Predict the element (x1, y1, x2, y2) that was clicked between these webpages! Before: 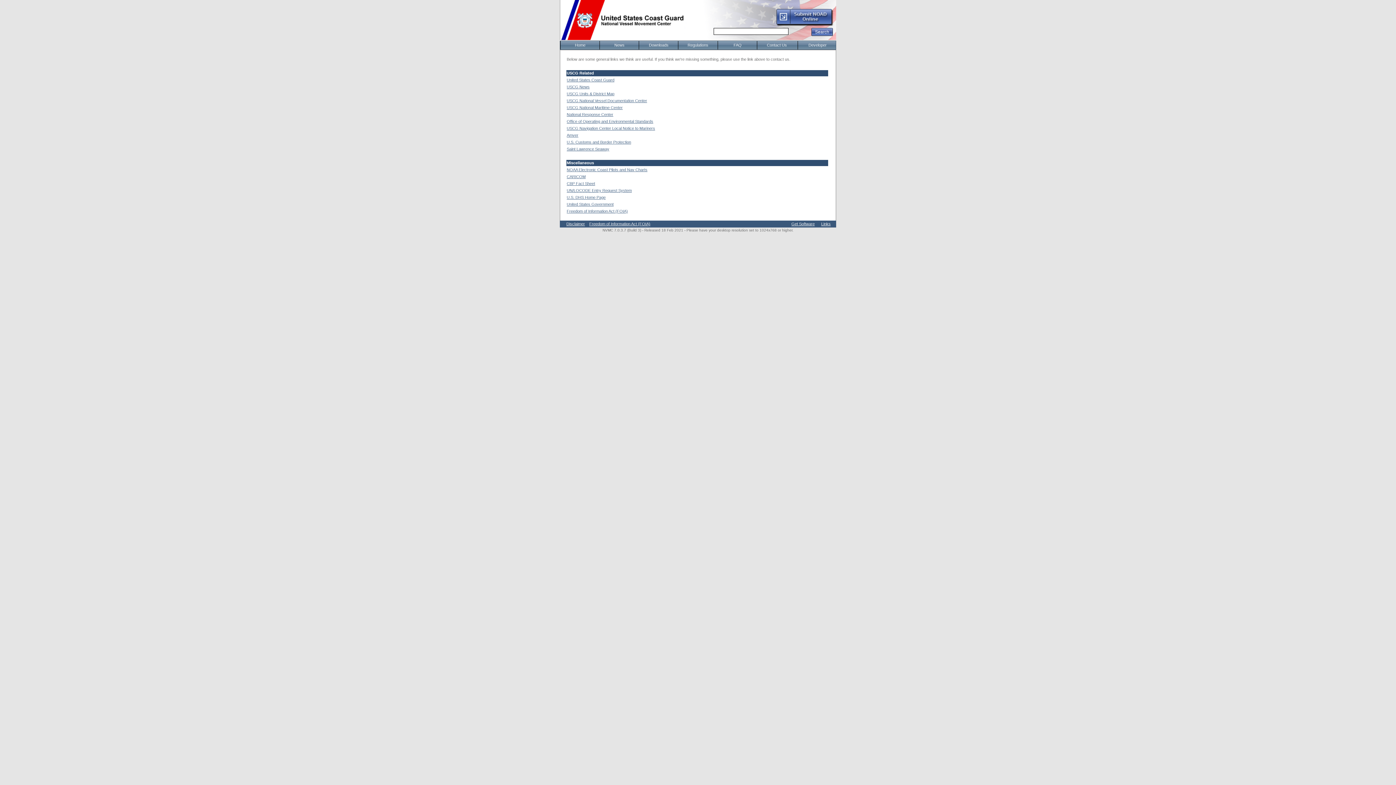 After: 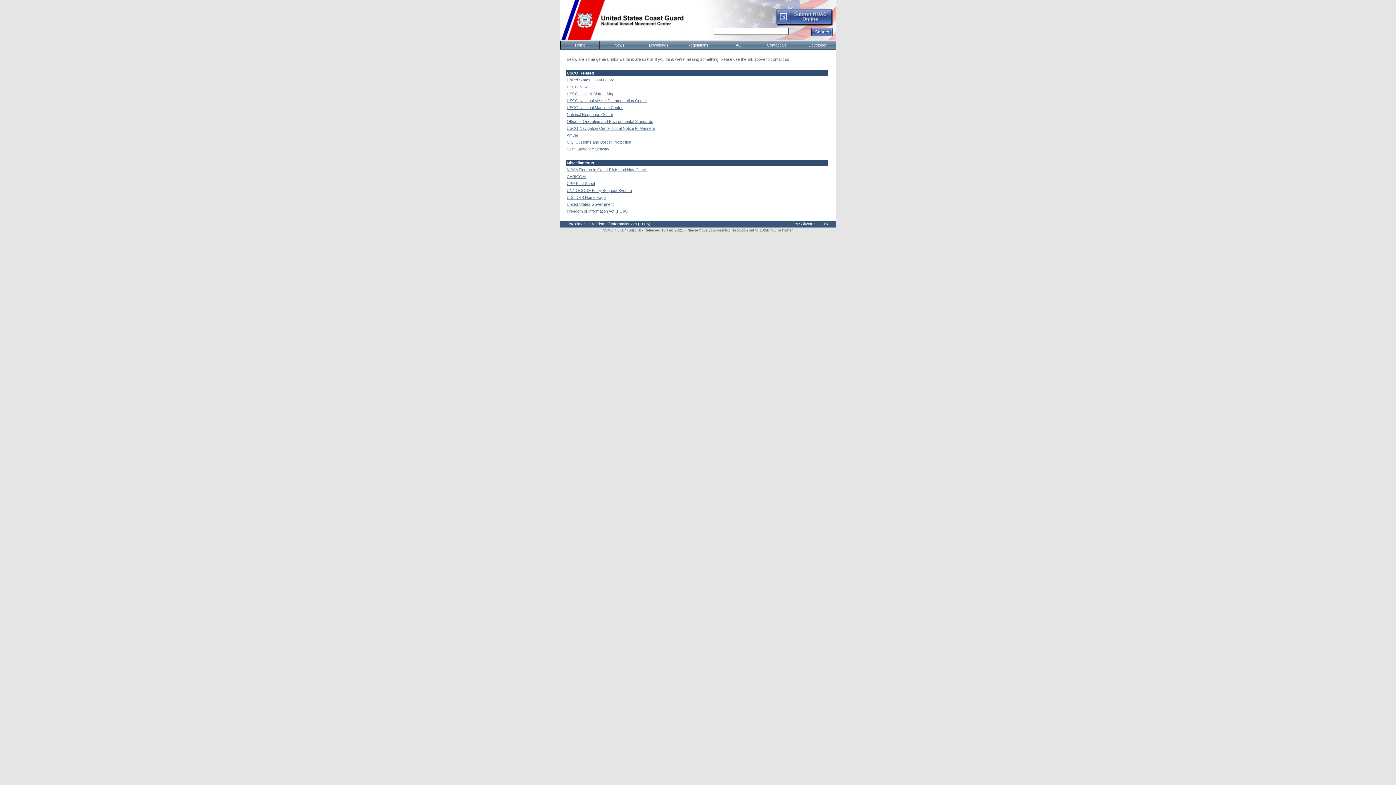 Action: bbox: (566, 202, 613, 206) label: United States Government